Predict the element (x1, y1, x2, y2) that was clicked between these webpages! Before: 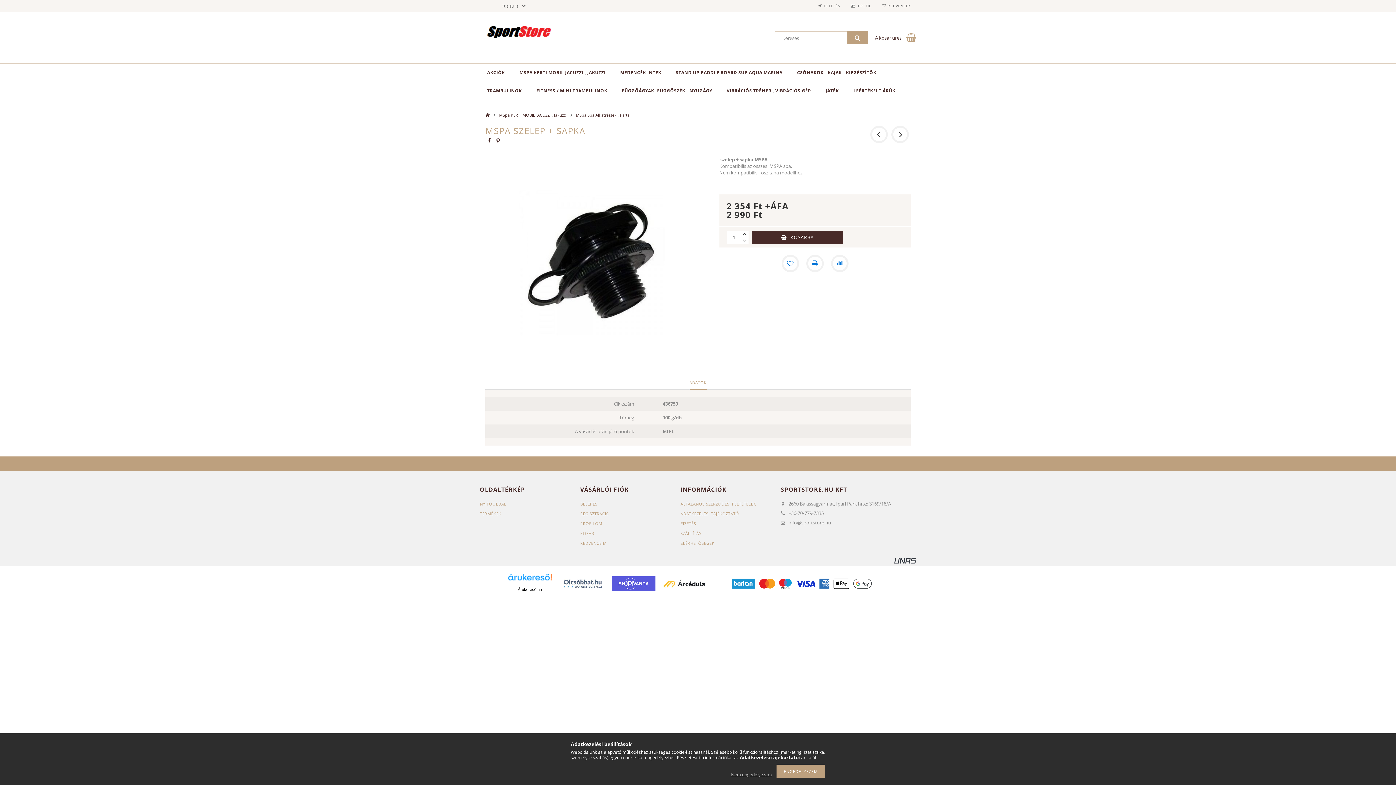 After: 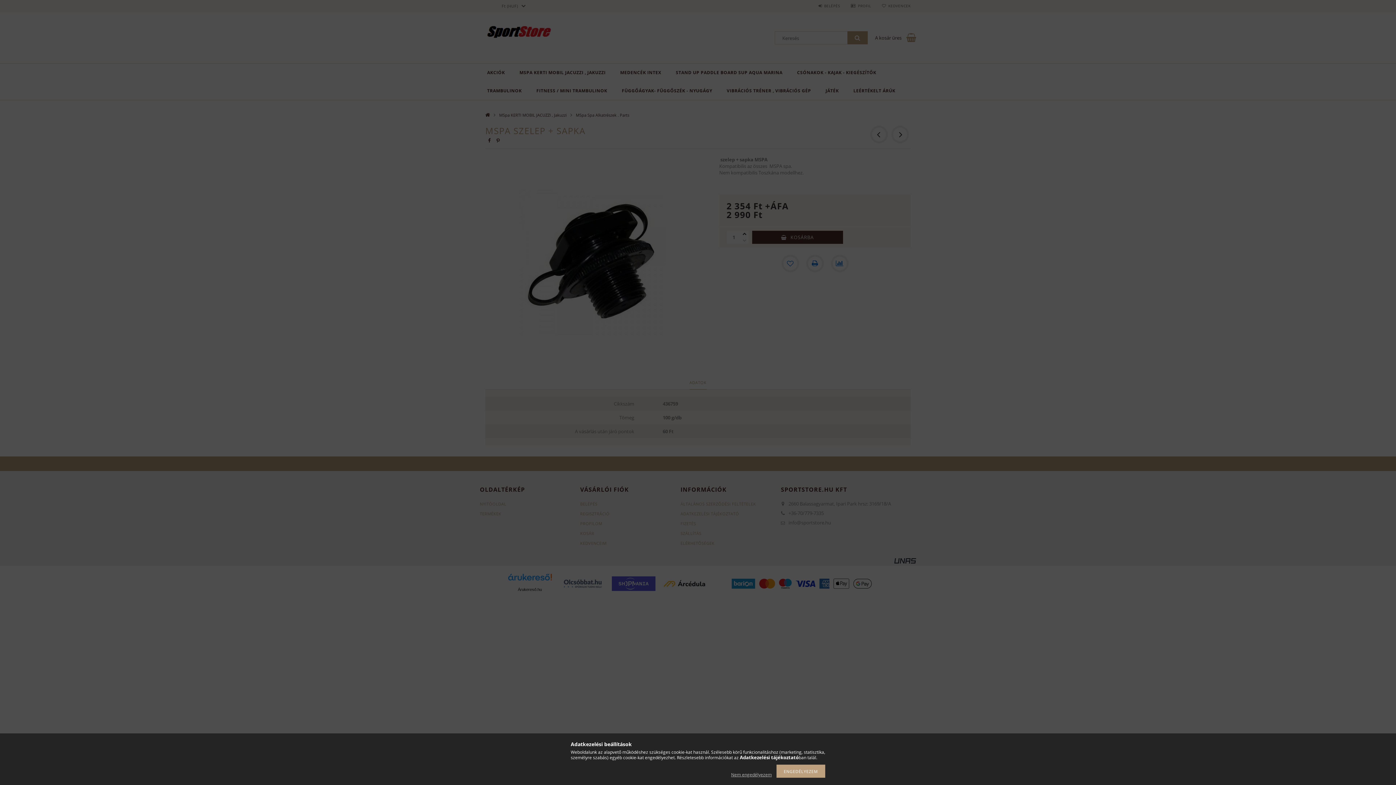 Action: label: PROFILOM bbox: (580, 521, 602, 526)